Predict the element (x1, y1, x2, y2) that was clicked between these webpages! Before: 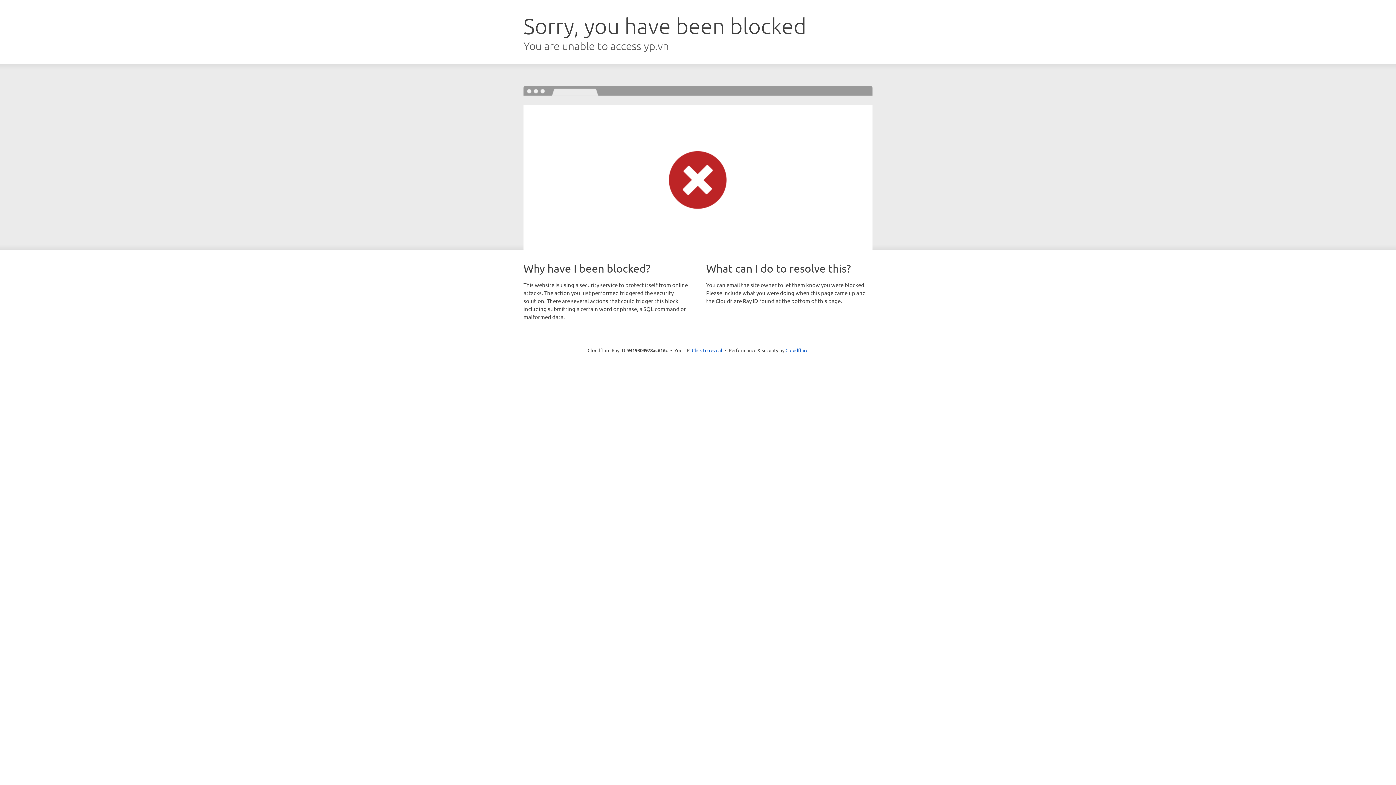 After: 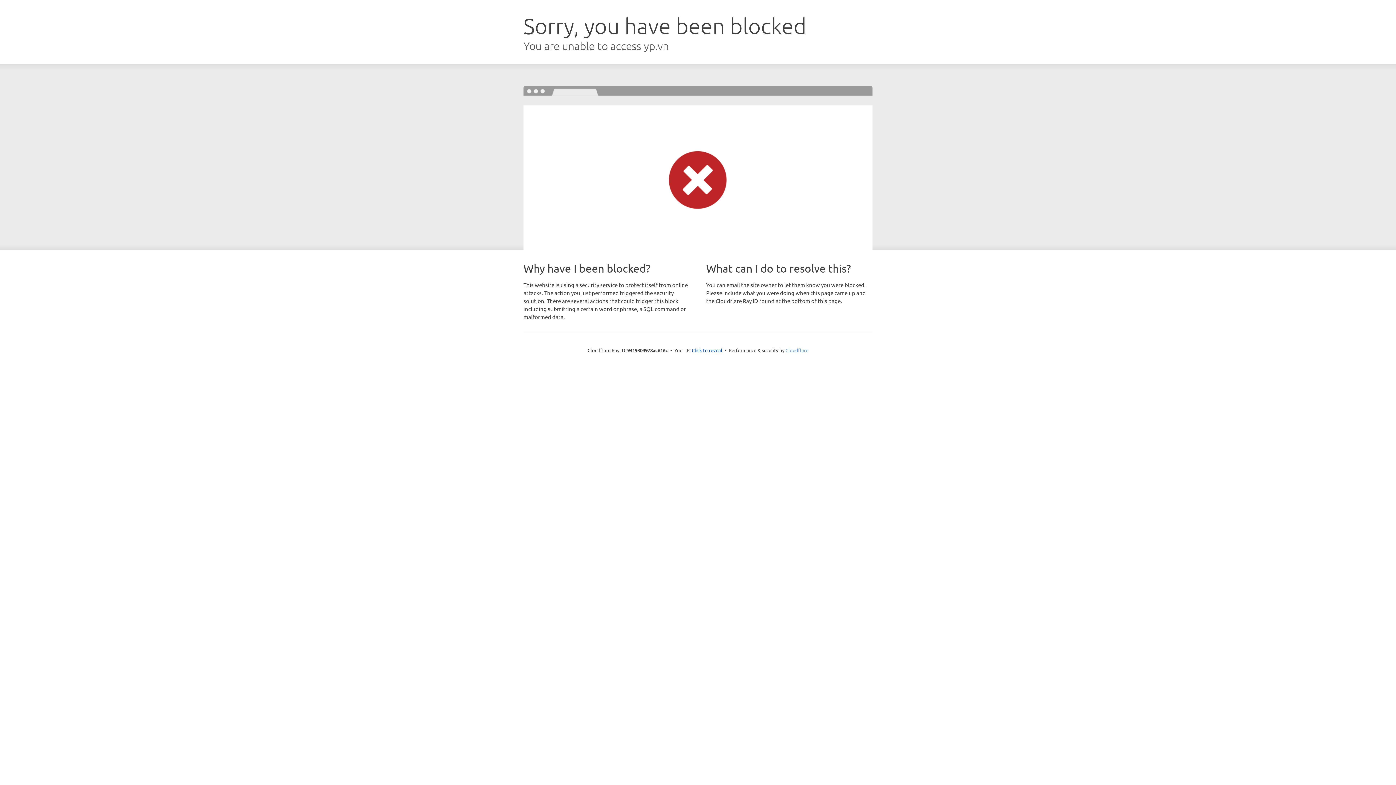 Action: label: Cloudflare bbox: (785, 347, 808, 353)